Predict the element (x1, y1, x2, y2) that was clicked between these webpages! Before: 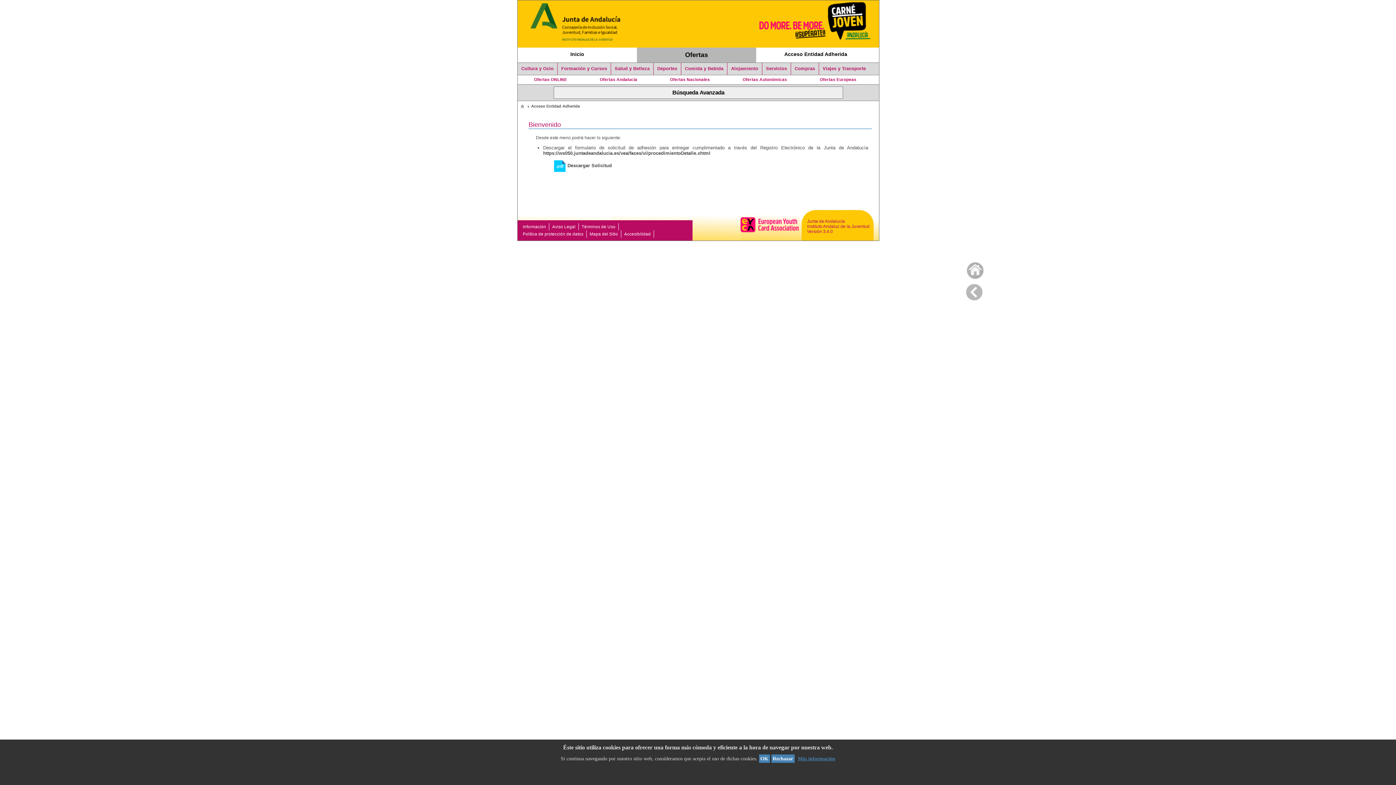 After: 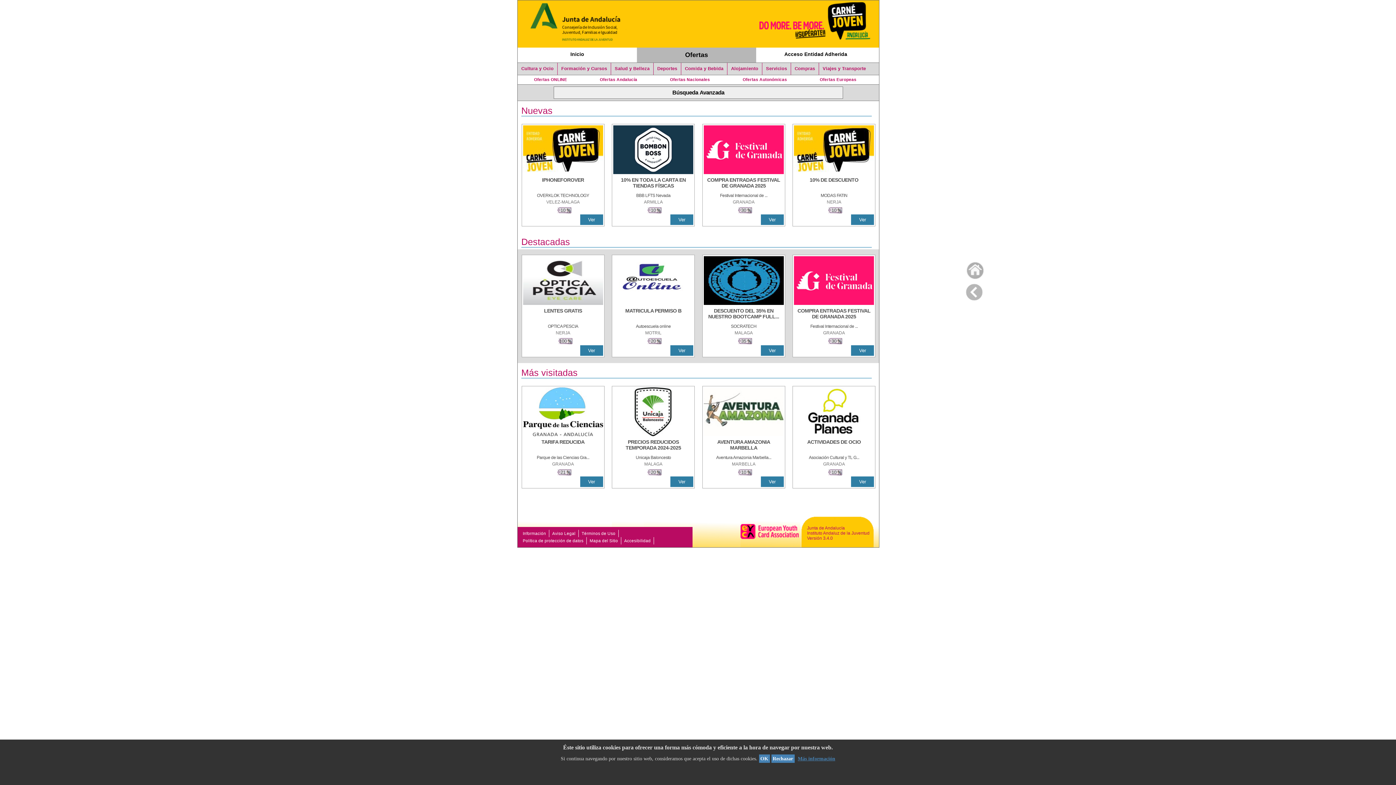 Action: bbox: (966, 258, 975, 279)